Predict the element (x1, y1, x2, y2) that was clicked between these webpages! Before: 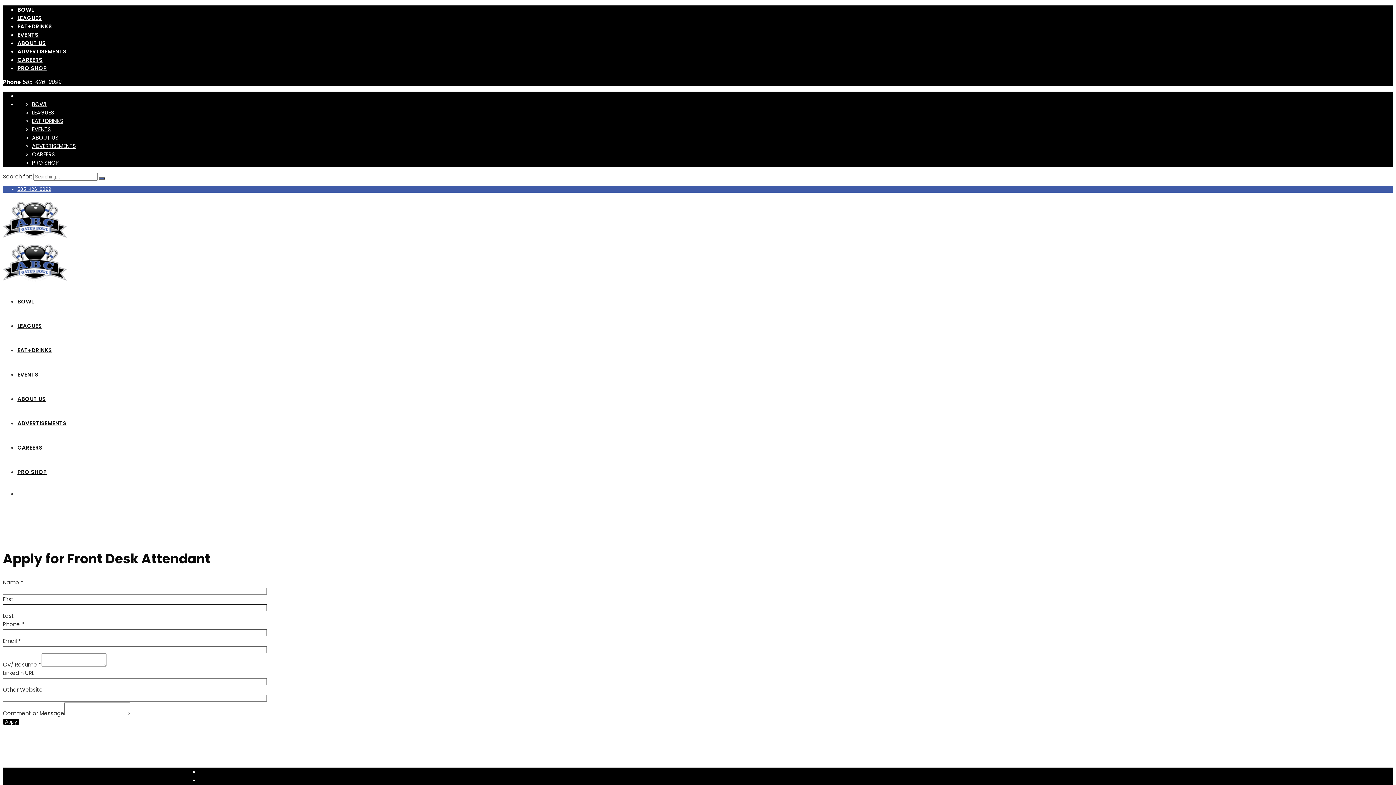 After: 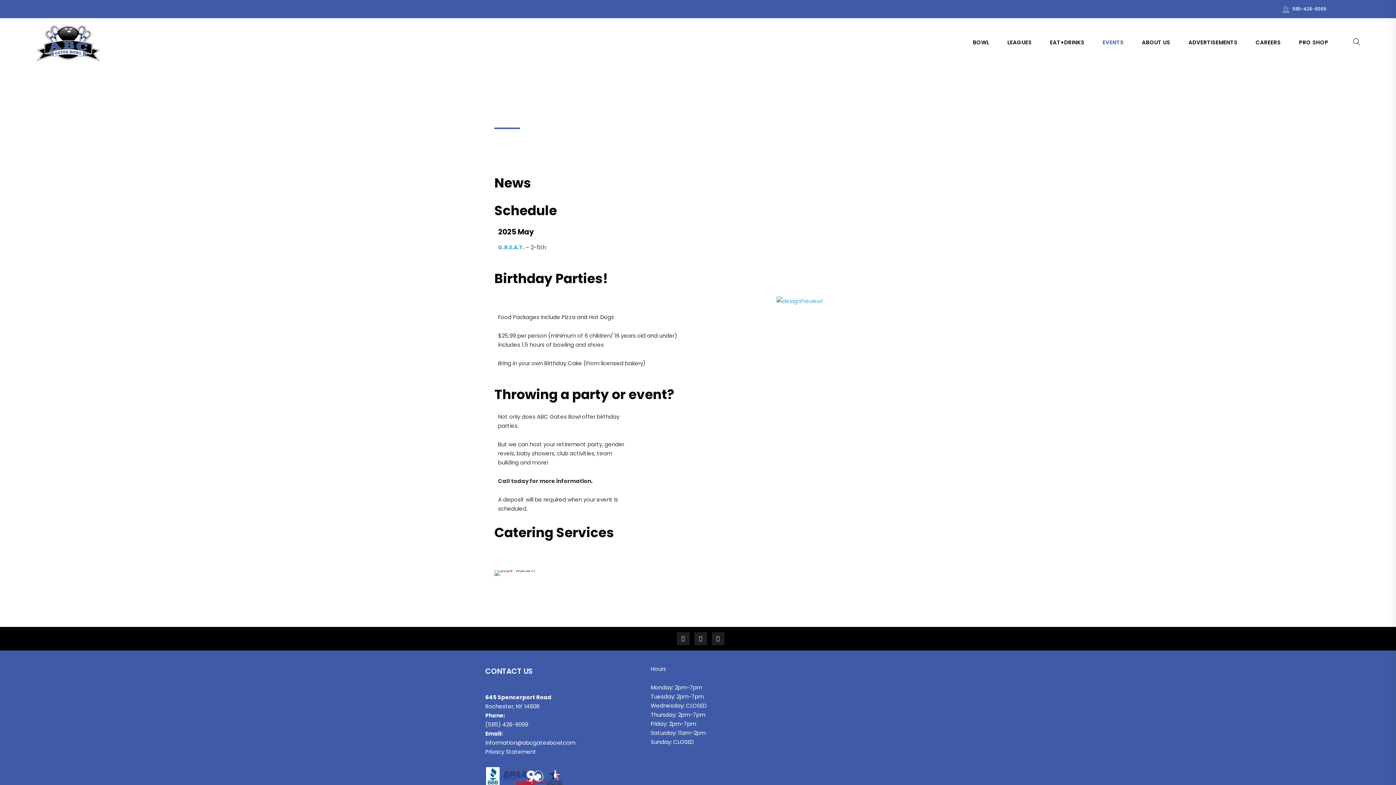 Action: bbox: (17, 370, 38, 378) label: EVENTS